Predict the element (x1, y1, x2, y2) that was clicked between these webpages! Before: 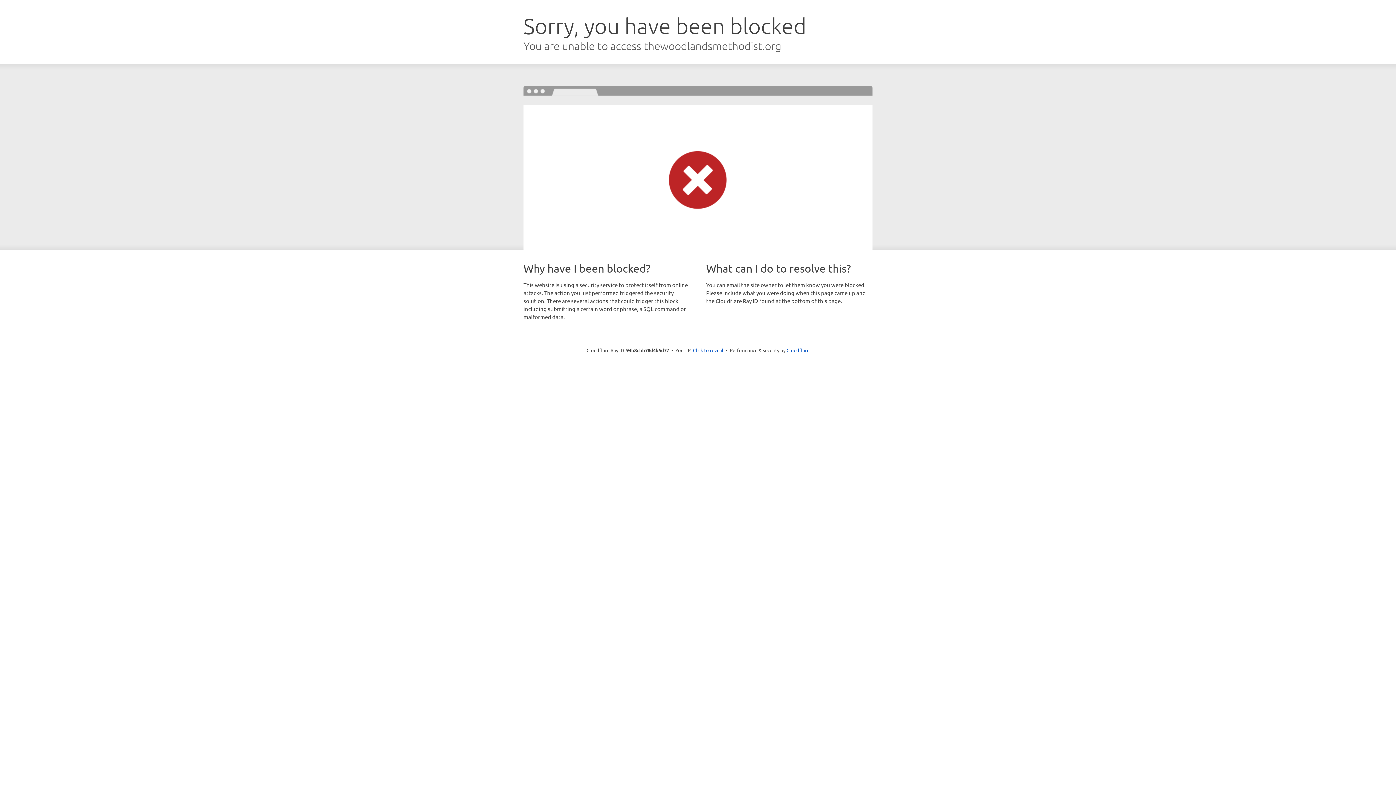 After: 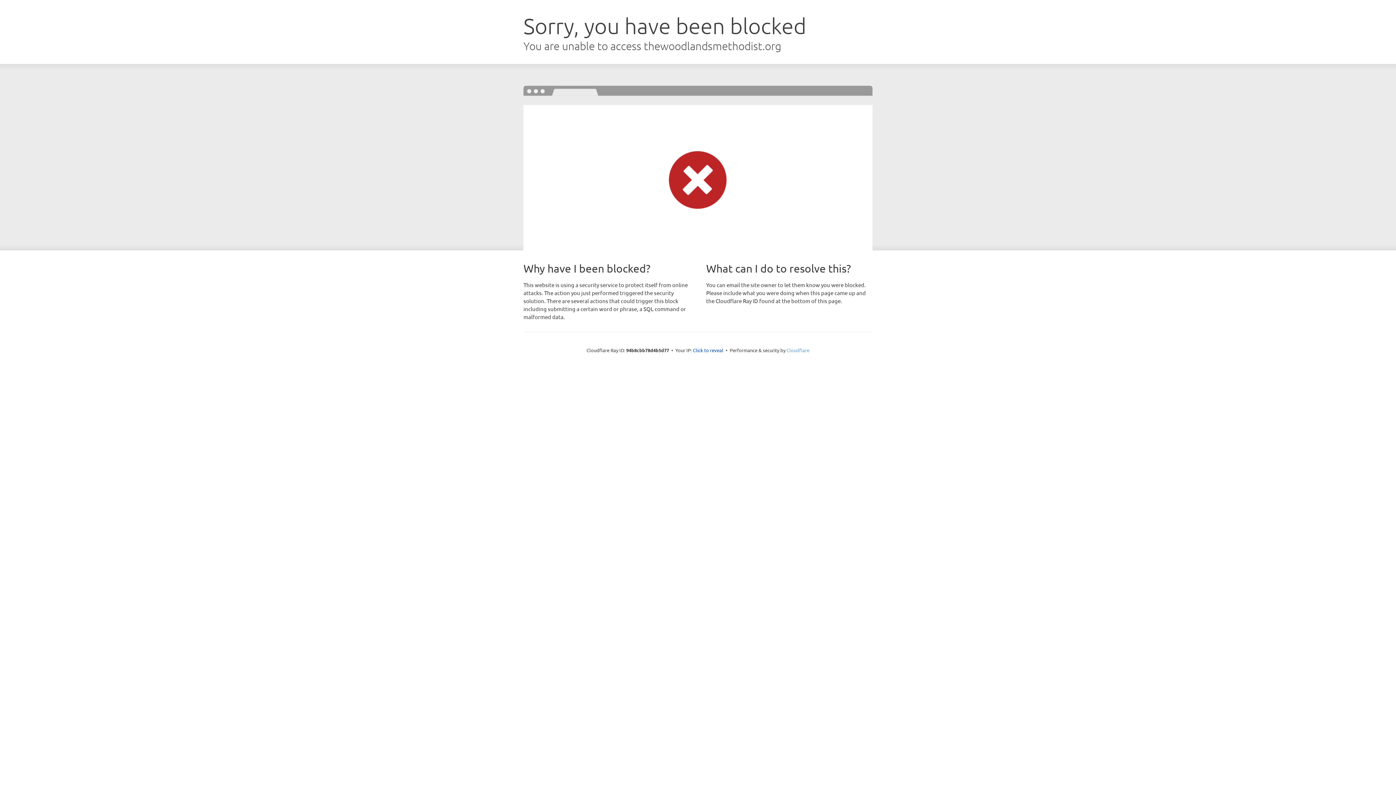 Action: bbox: (786, 347, 809, 353) label: Cloudflare